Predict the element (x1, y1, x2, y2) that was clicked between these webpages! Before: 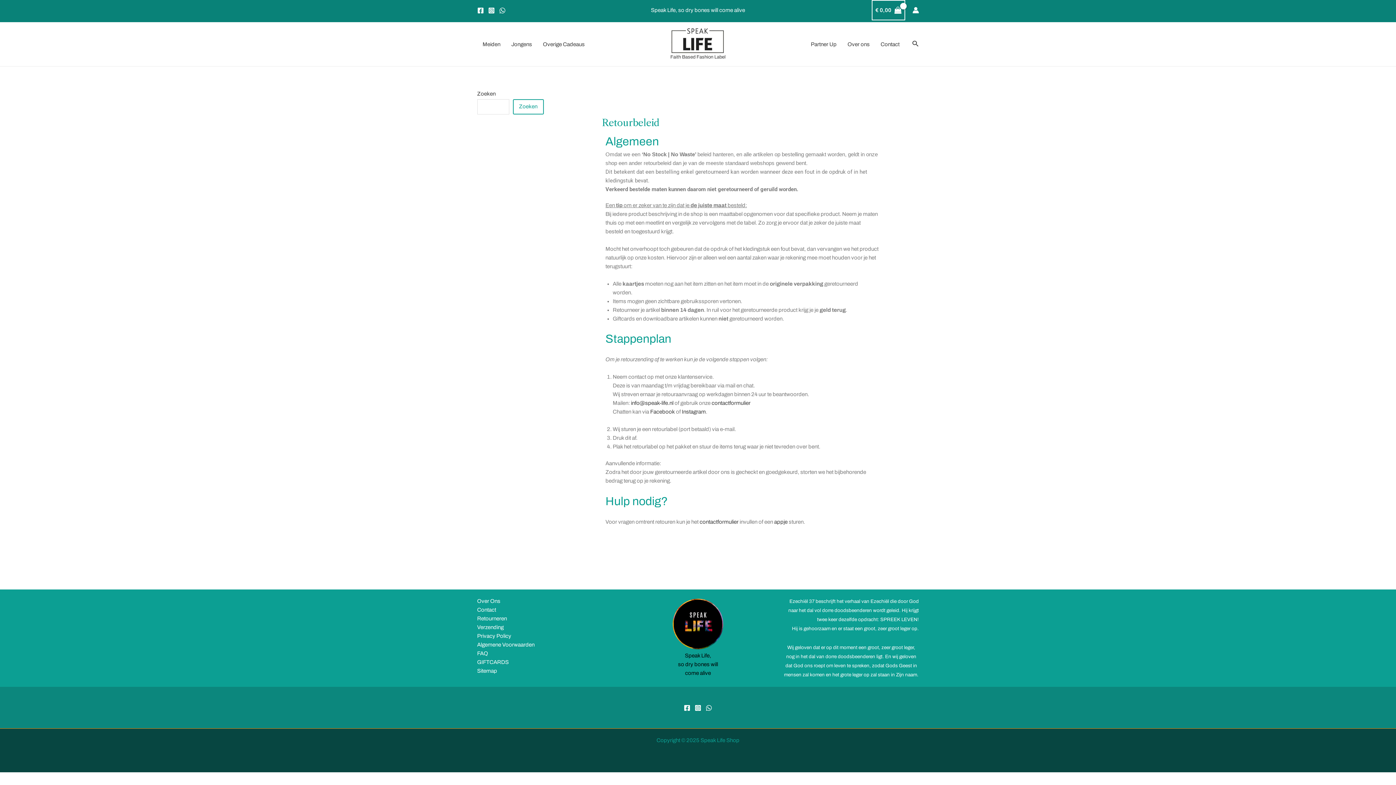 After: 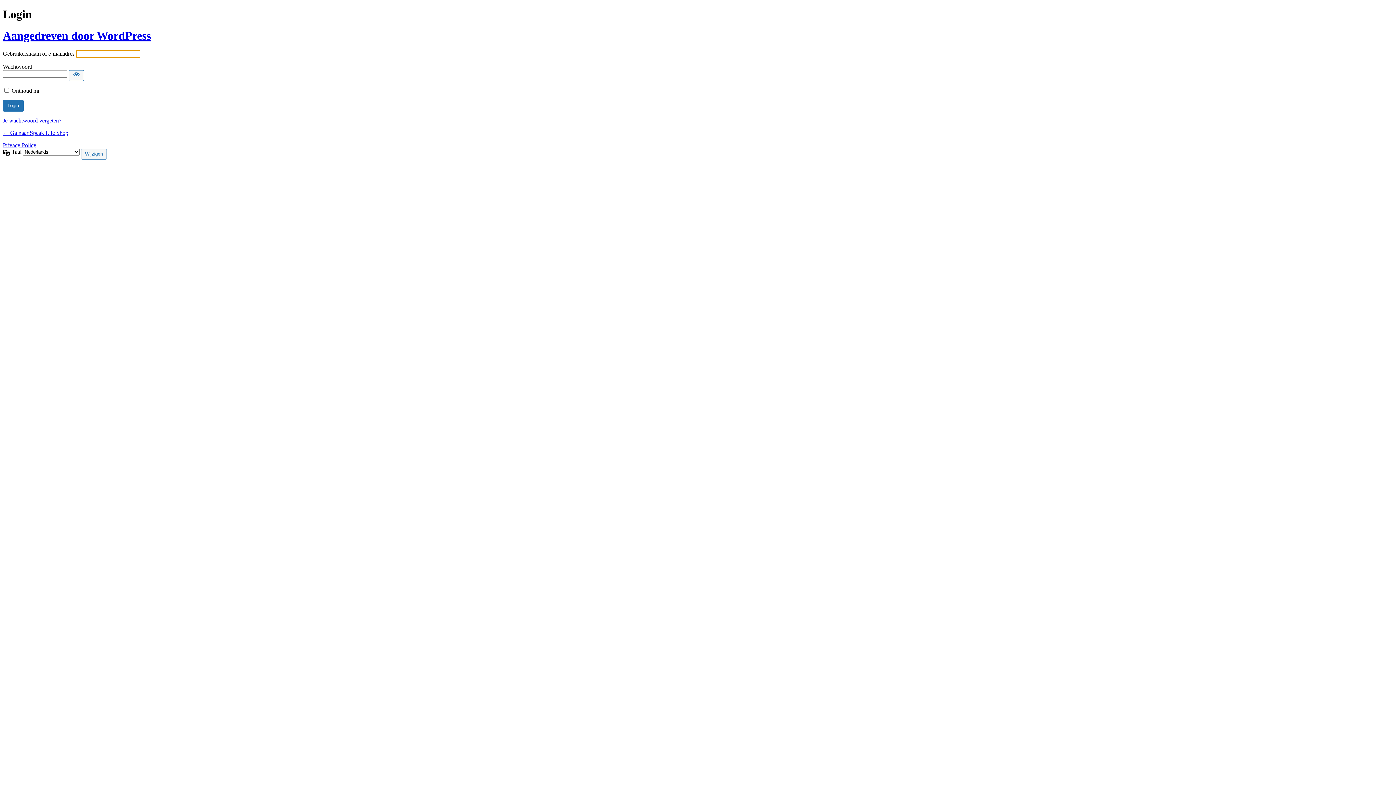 Action: label: Account pictogram link bbox: (912, 6, 919, 13)